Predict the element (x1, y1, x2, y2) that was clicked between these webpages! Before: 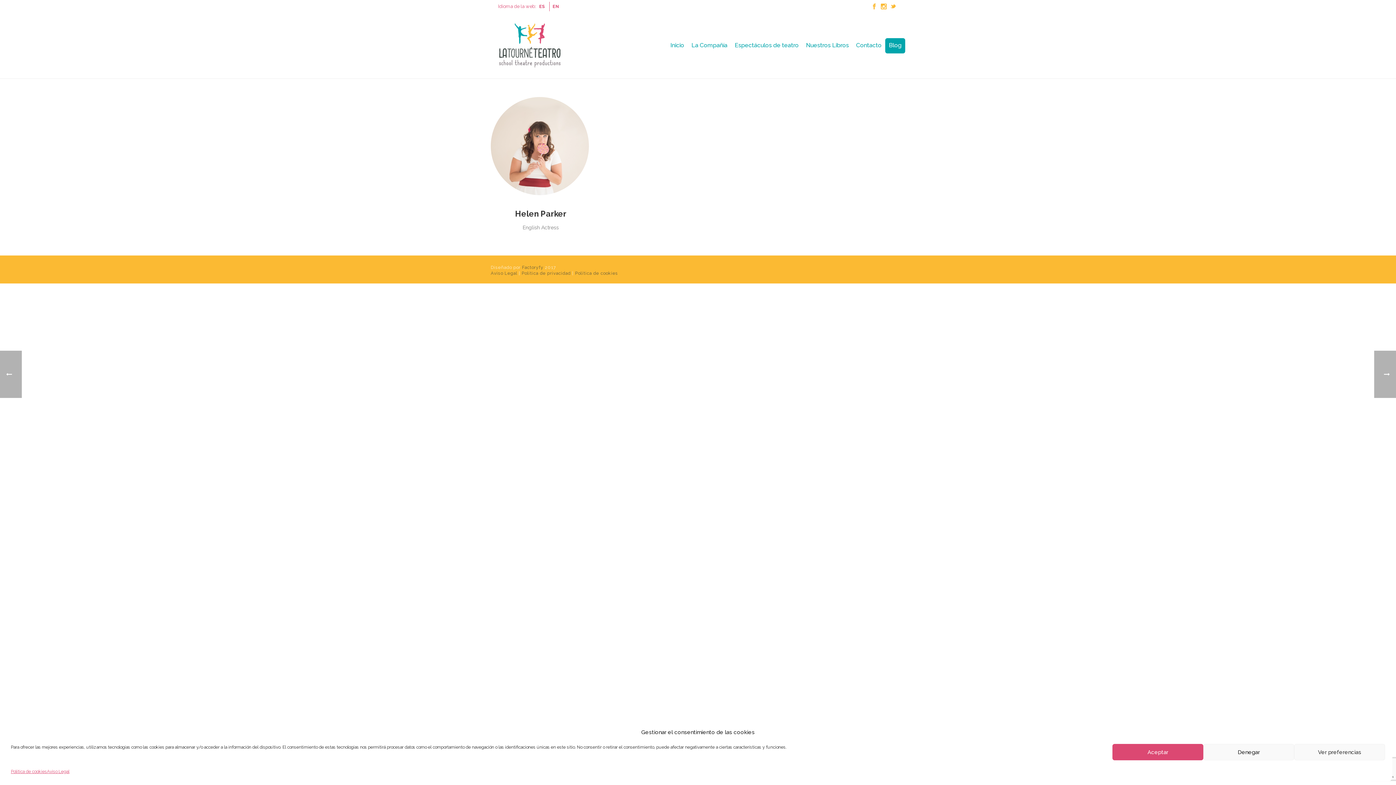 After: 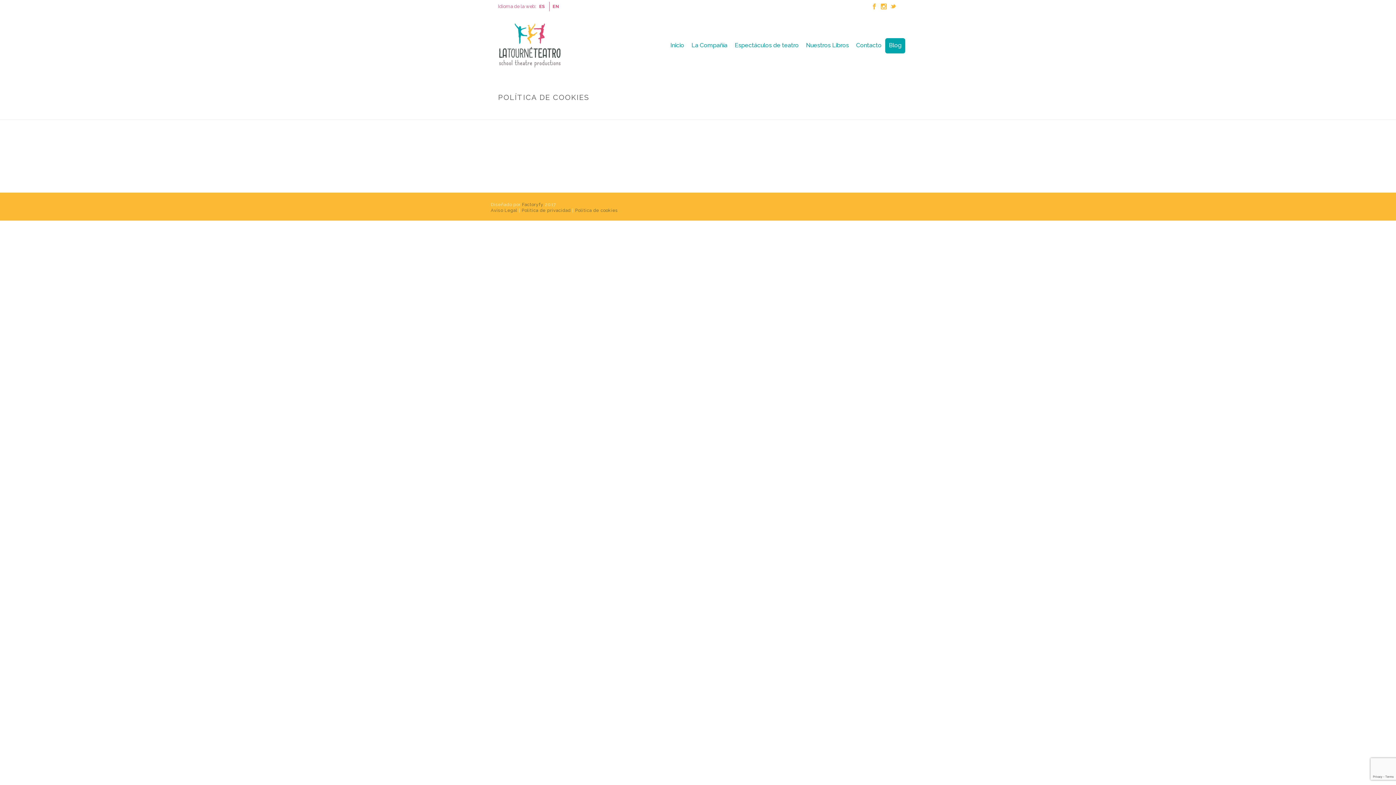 Action: bbox: (10, 768, 46, 776) label: Política de cookies